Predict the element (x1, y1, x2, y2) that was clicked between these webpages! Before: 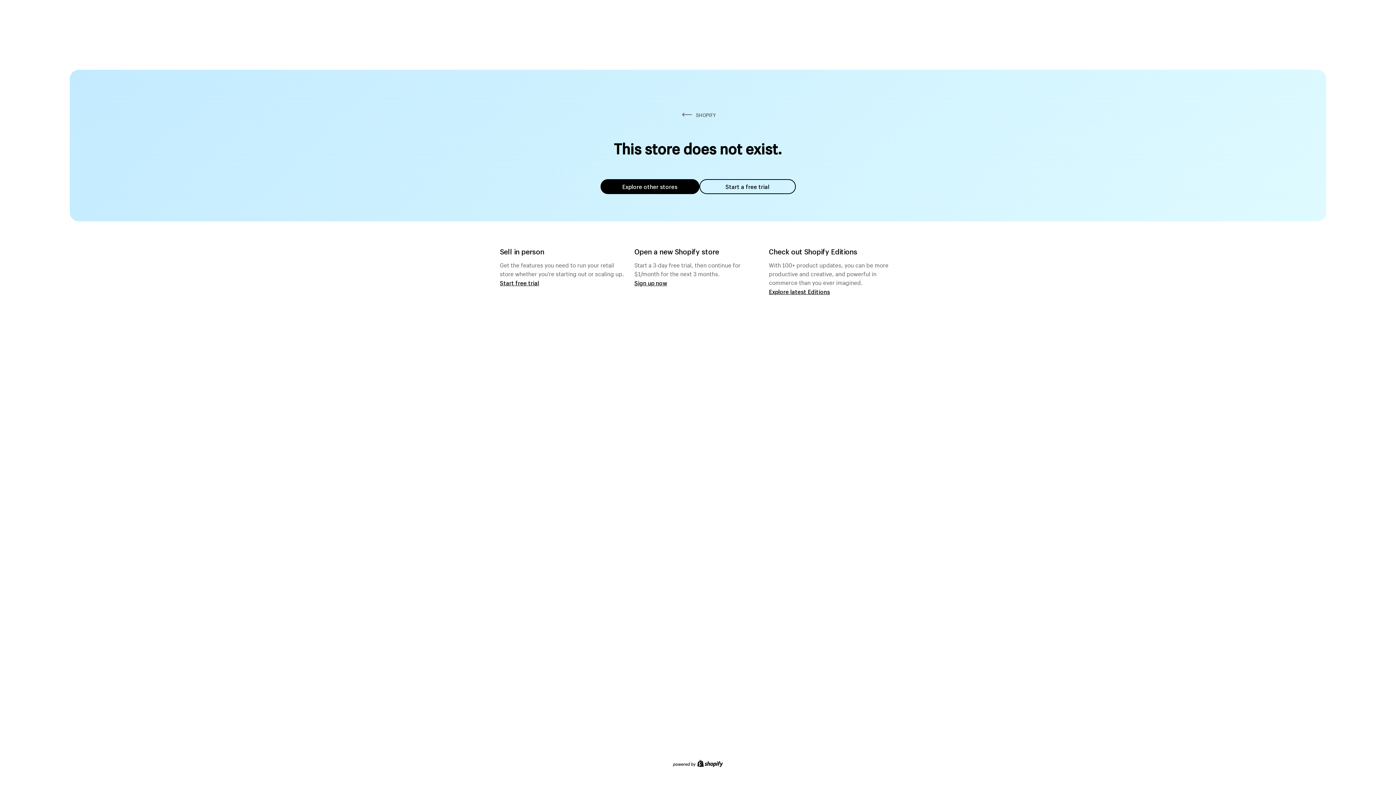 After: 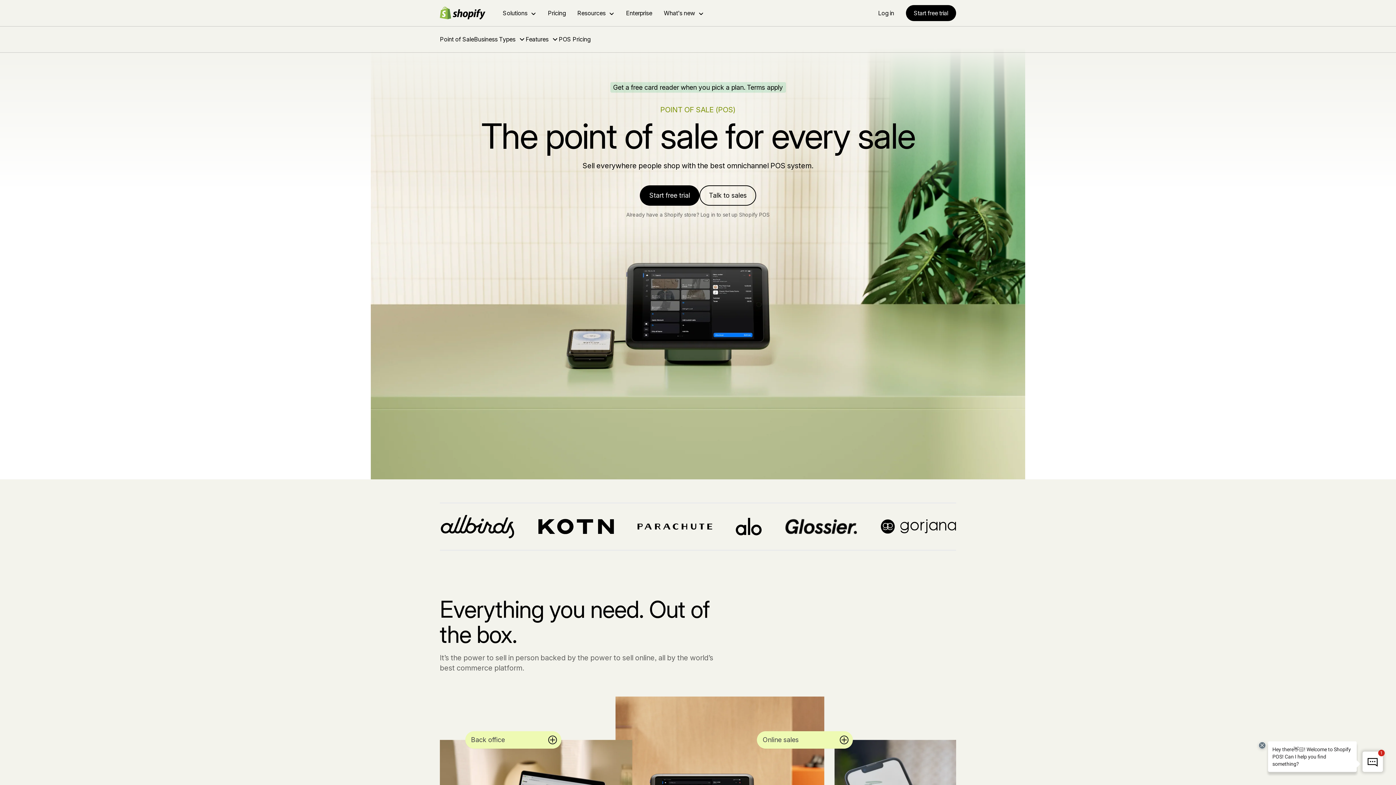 Action: label: Start free trial bbox: (500, 279, 539, 286)